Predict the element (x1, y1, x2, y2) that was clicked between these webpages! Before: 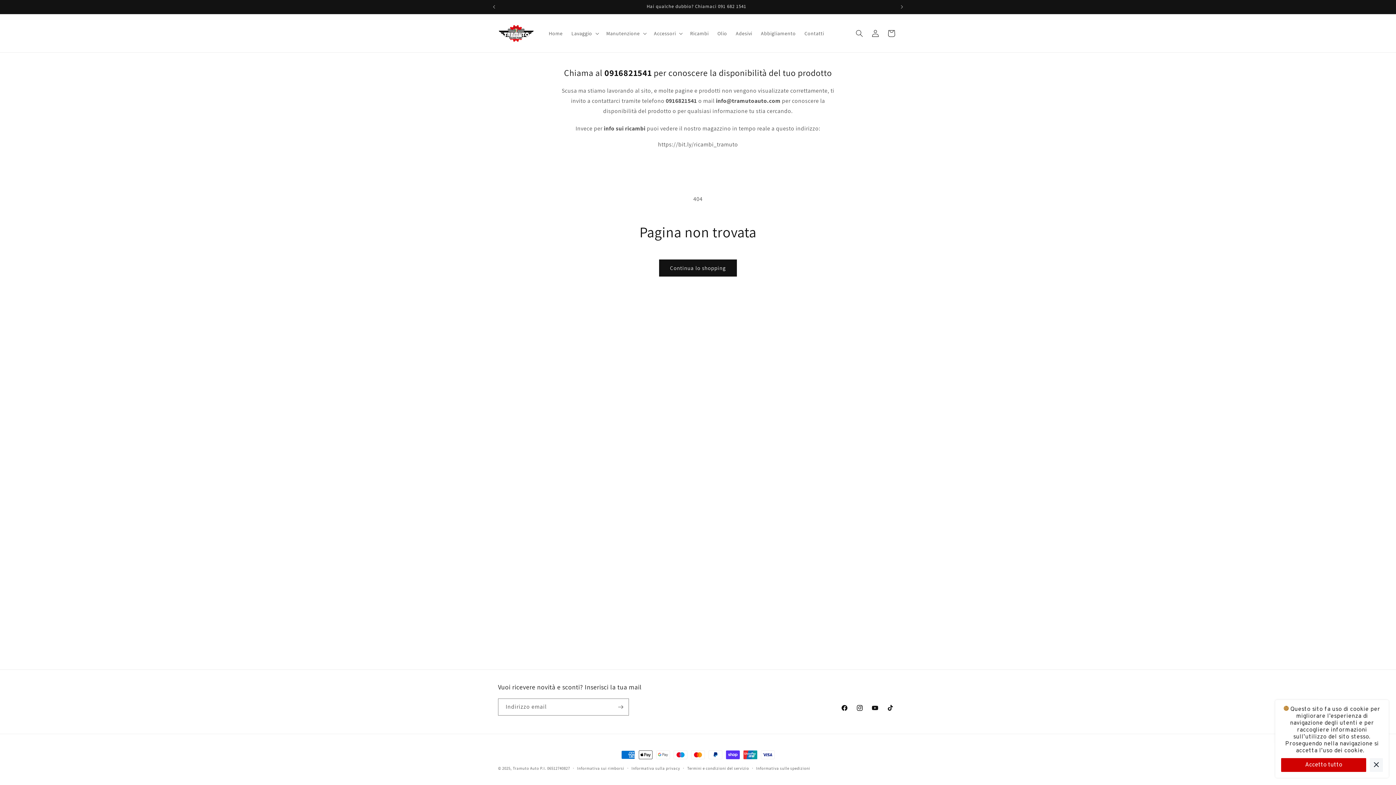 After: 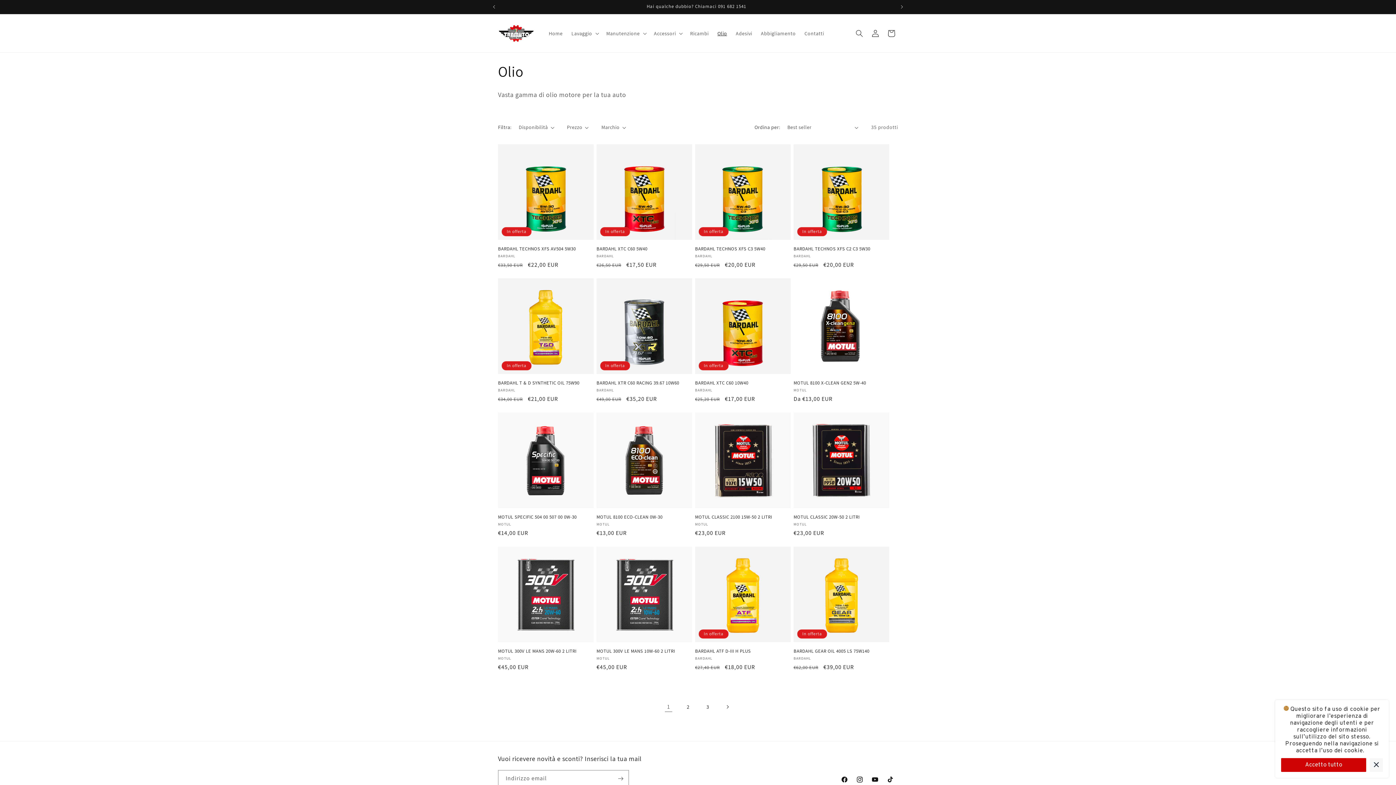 Action: bbox: (713, 25, 731, 40) label: Olio